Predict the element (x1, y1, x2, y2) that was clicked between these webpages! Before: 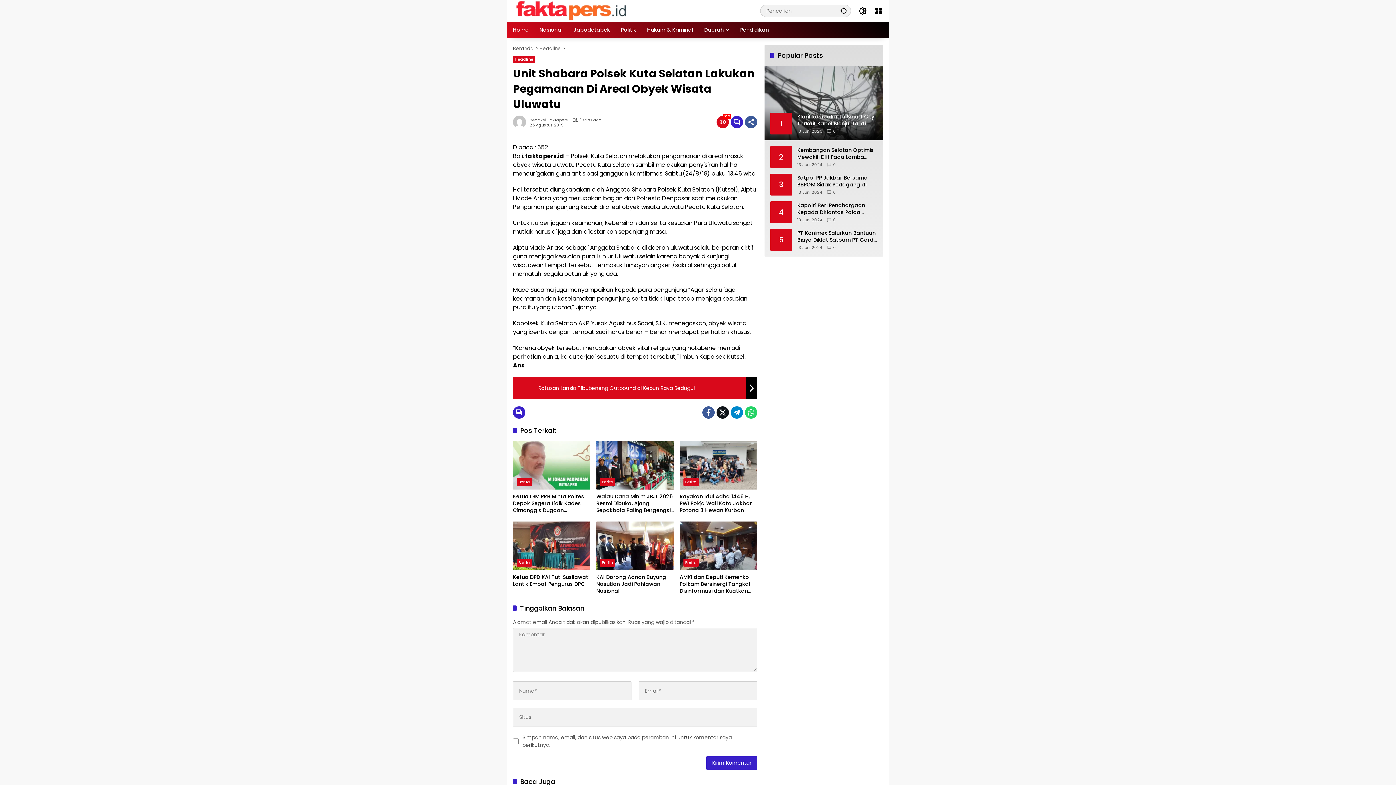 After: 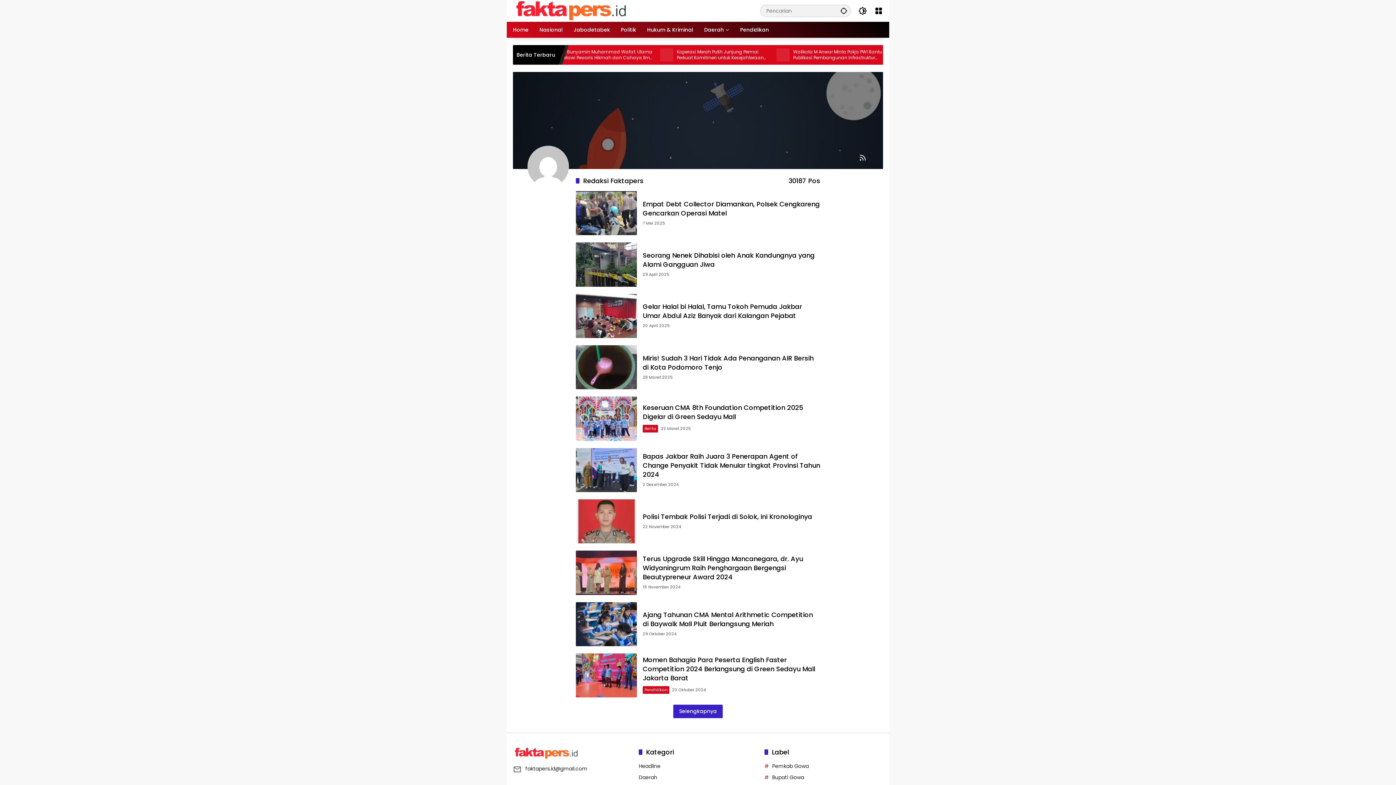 Action: bbox: (529, 118, 568, 122) label: Redaksi Faktapers